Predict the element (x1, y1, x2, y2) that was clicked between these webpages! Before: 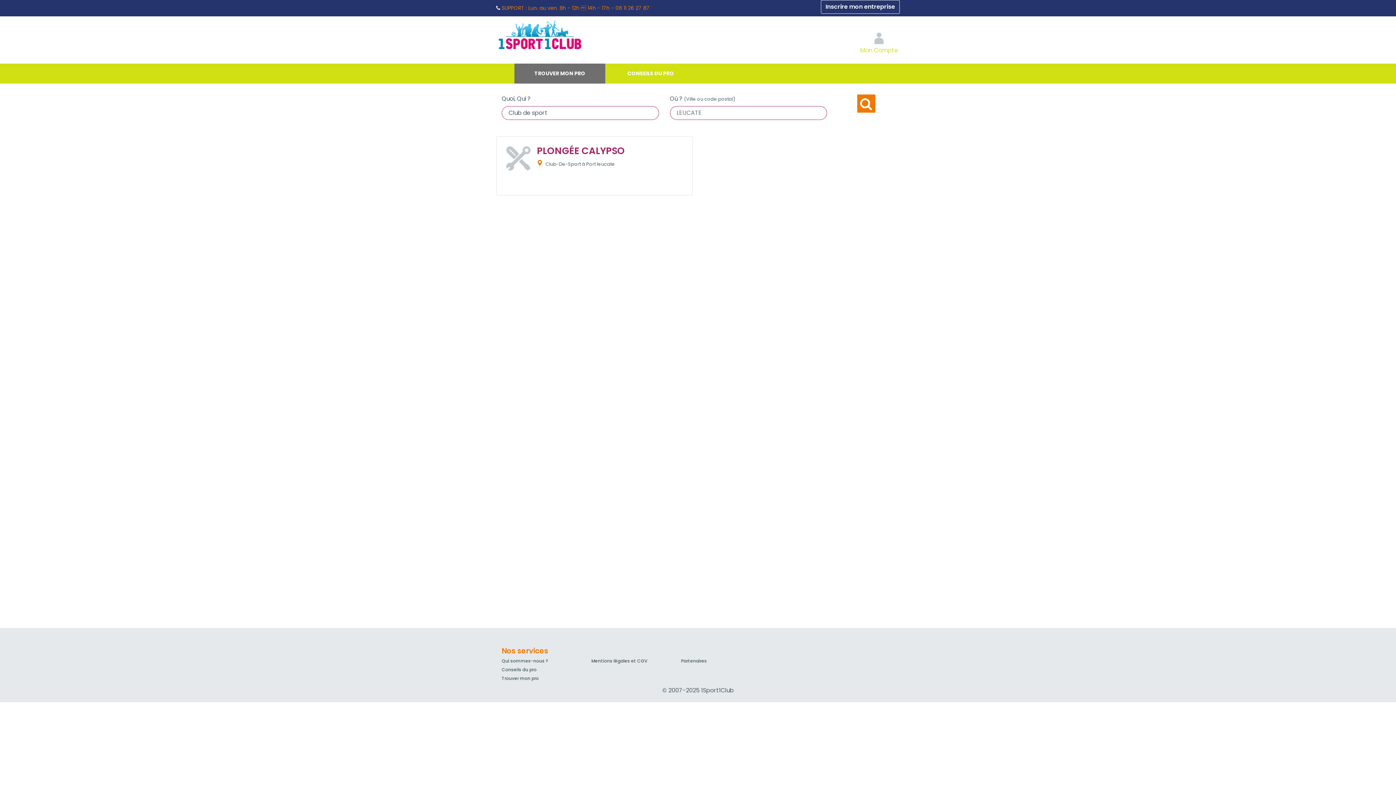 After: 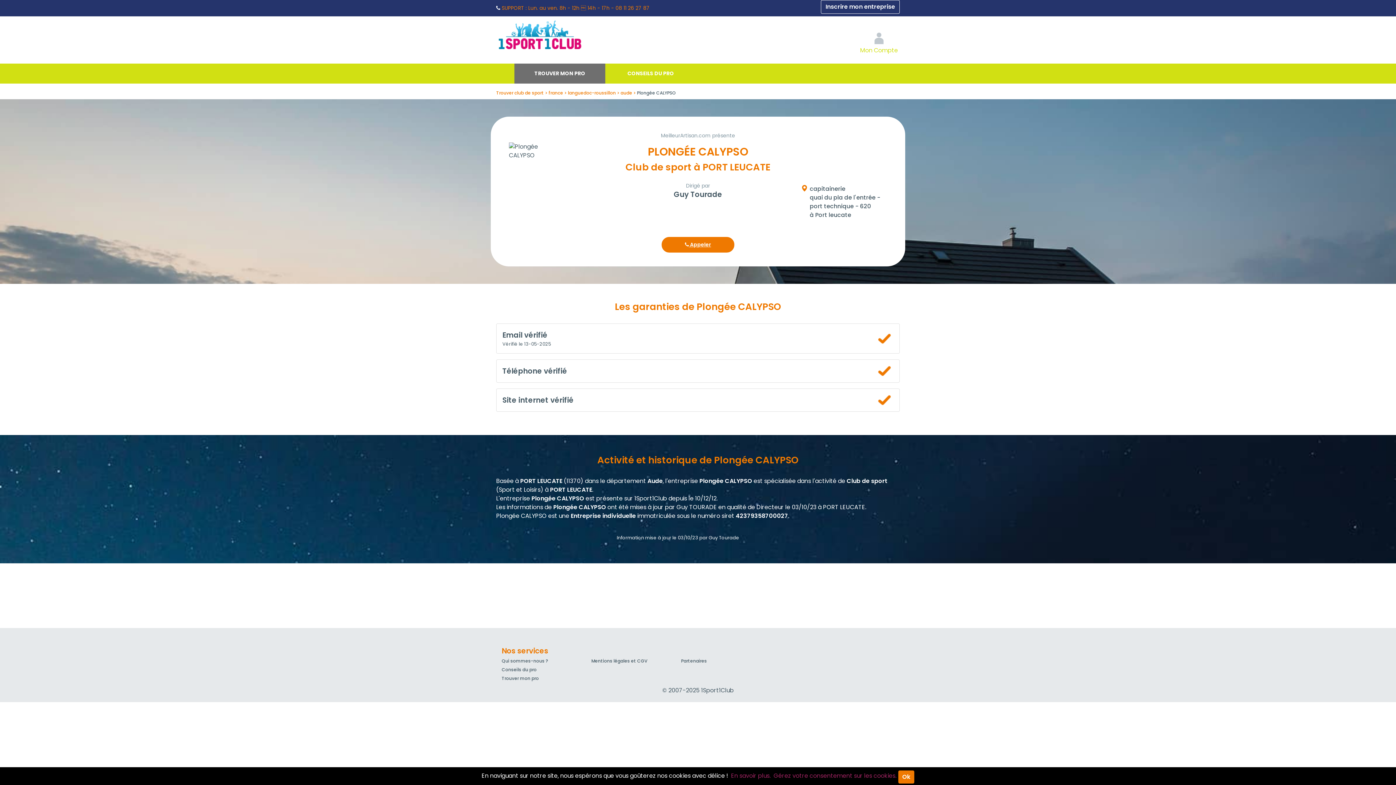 Action: label: PLONGÉE CALYPSO bbox: (536, 144, 624, 157)